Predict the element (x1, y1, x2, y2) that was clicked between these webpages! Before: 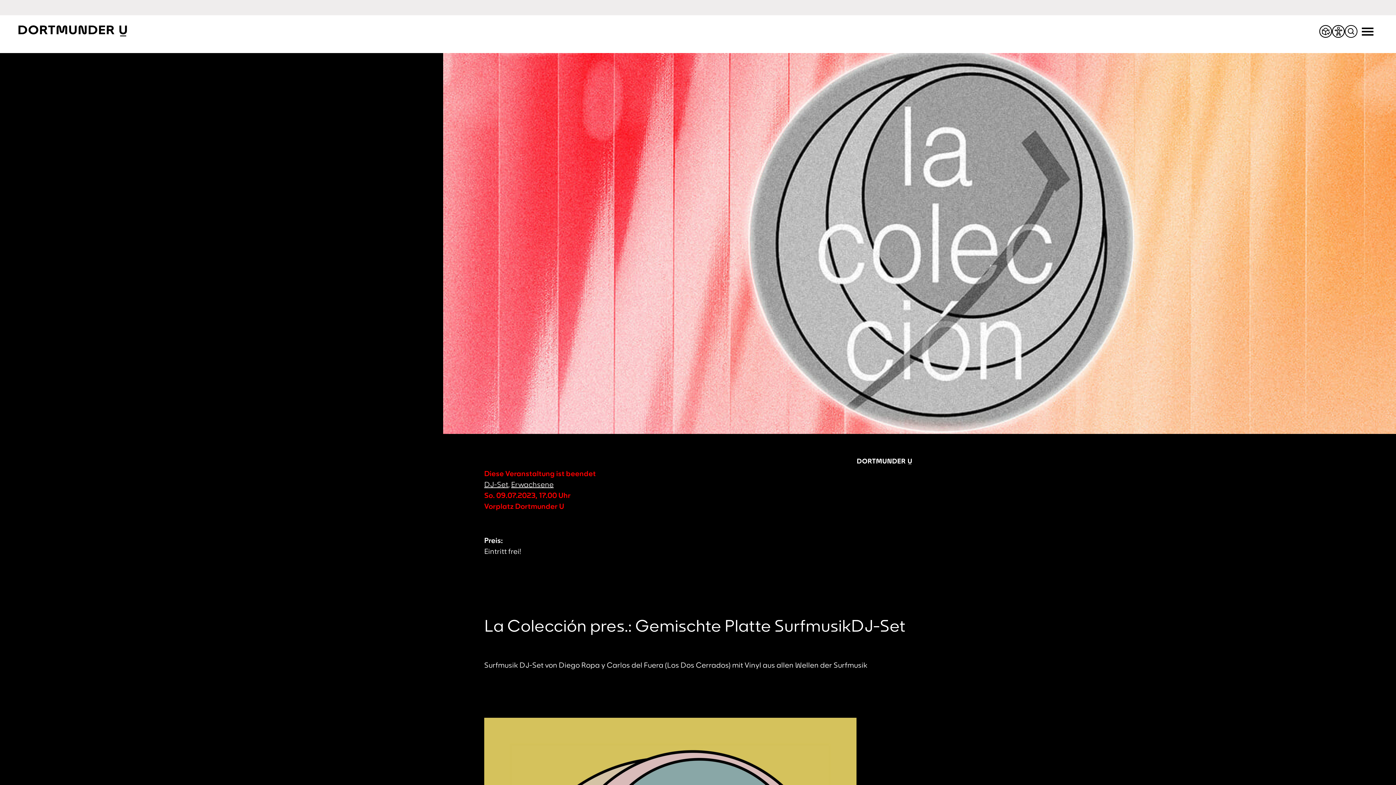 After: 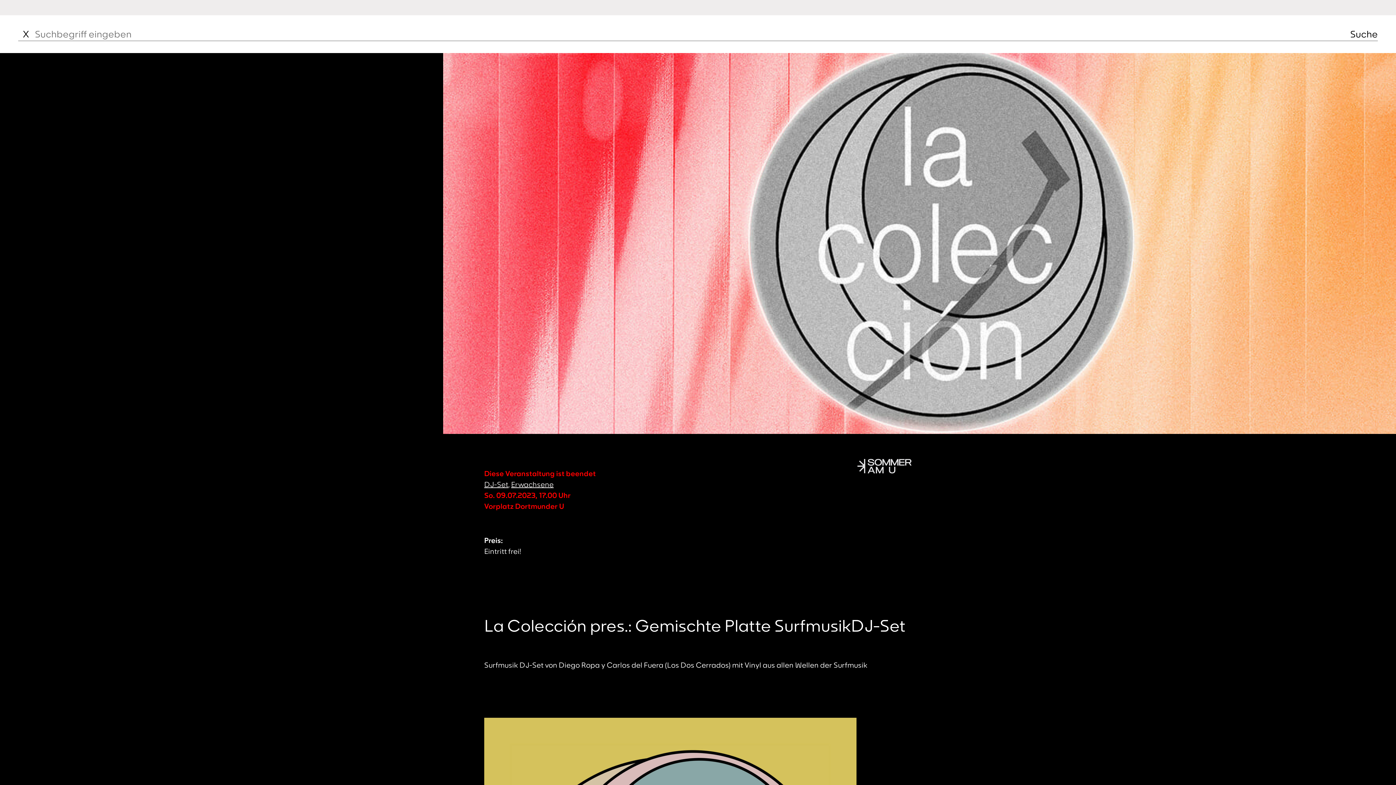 Action: bbox: (1345, 24, 1357, 37)